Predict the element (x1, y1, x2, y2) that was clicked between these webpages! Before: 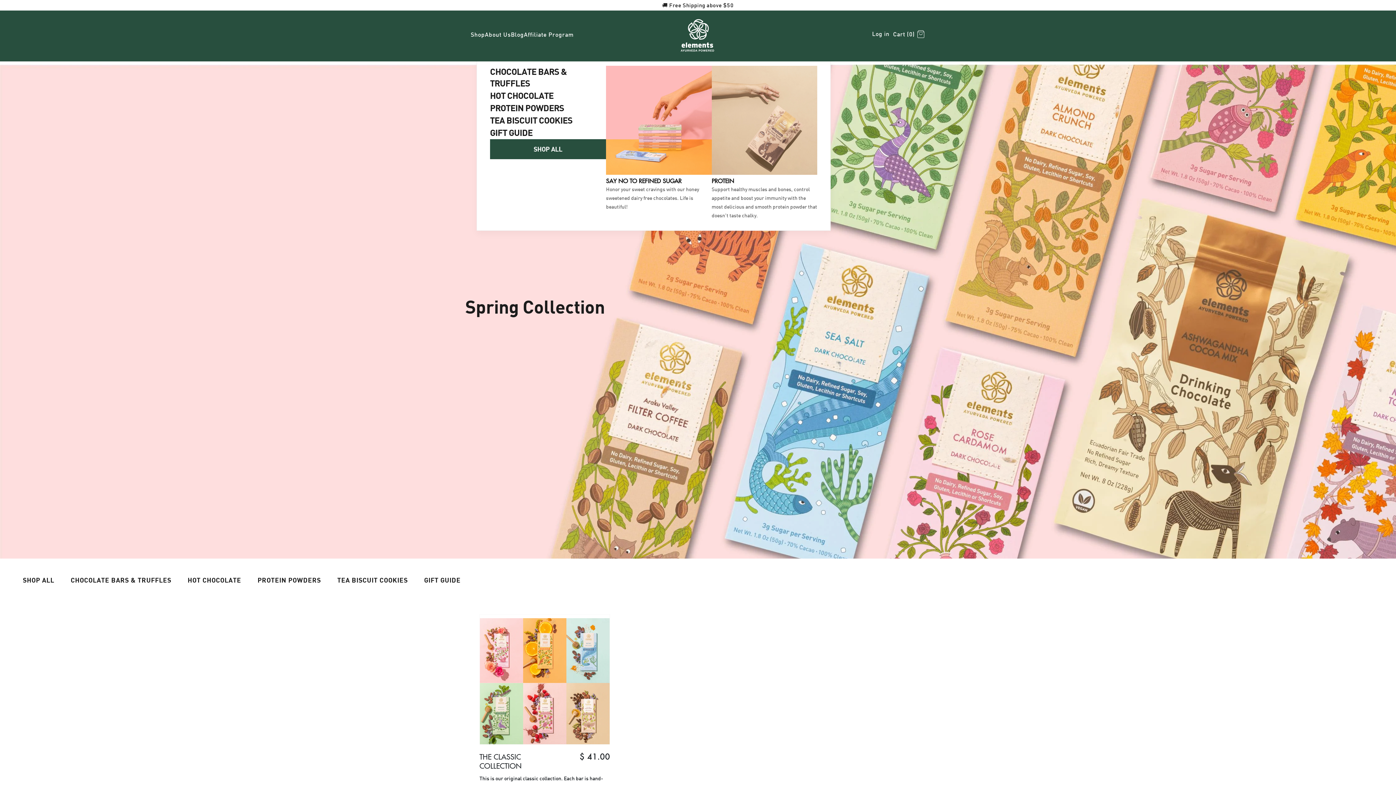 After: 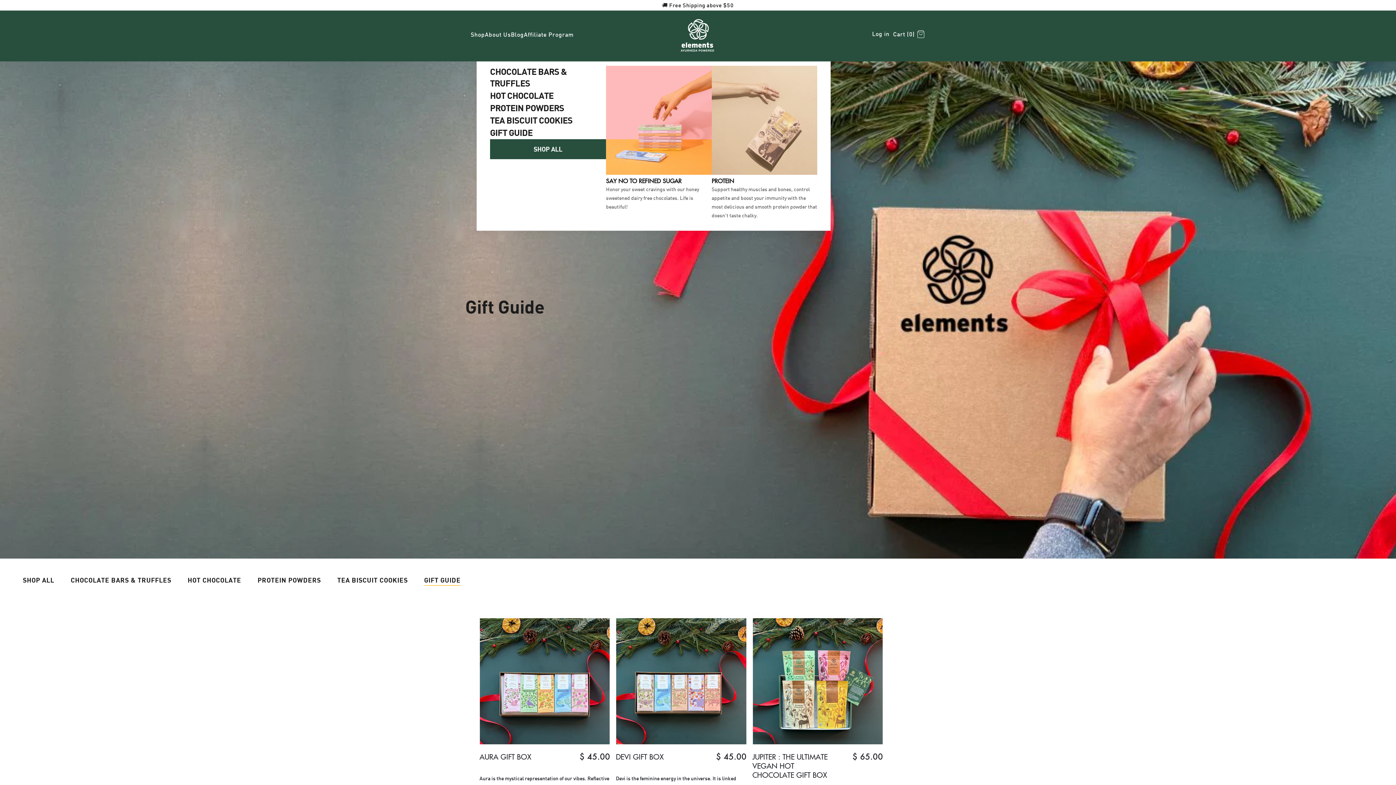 Action: label: GIFT GUIDE bbox: (424, 575, 460, 585)